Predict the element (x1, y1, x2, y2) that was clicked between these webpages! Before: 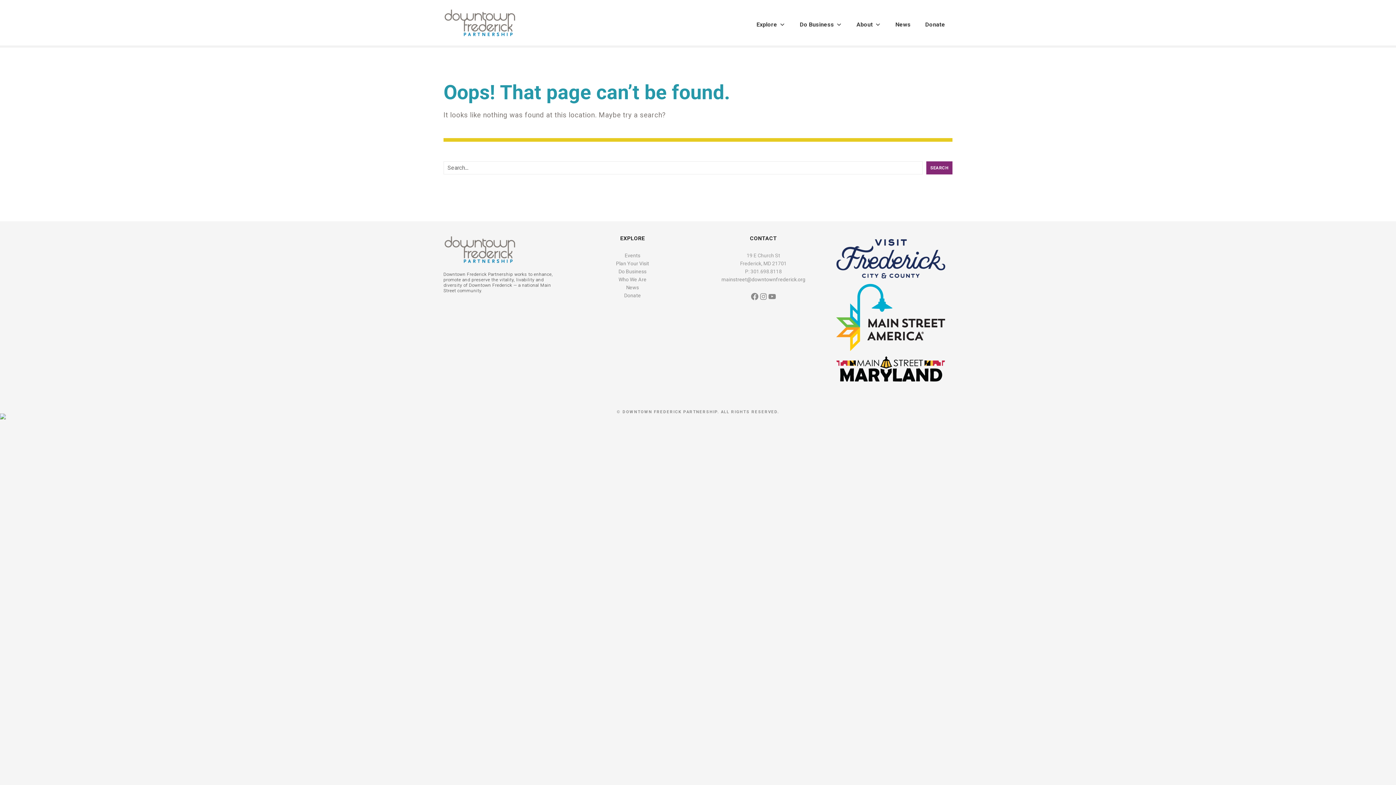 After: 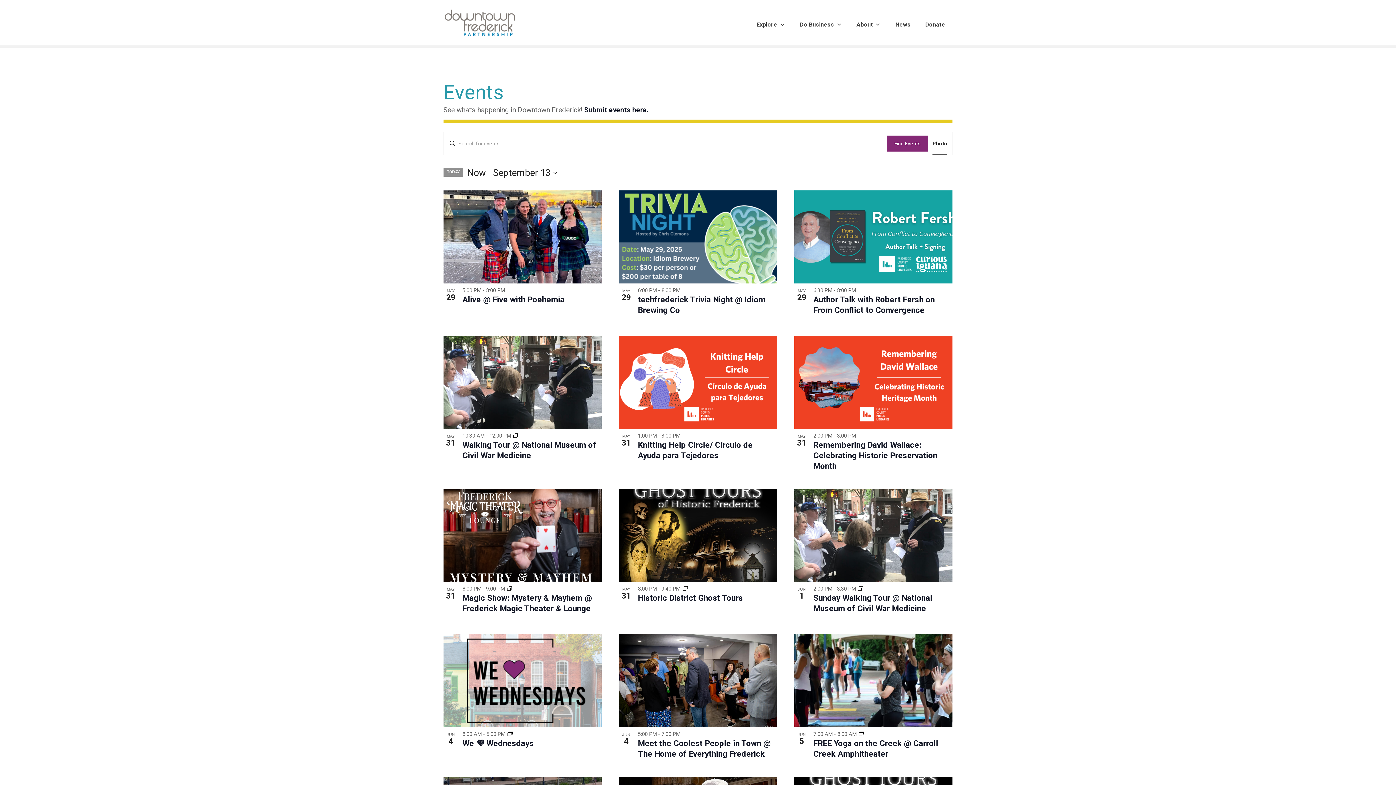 Action: bbox: (624, 252, 640, 258) label: Events